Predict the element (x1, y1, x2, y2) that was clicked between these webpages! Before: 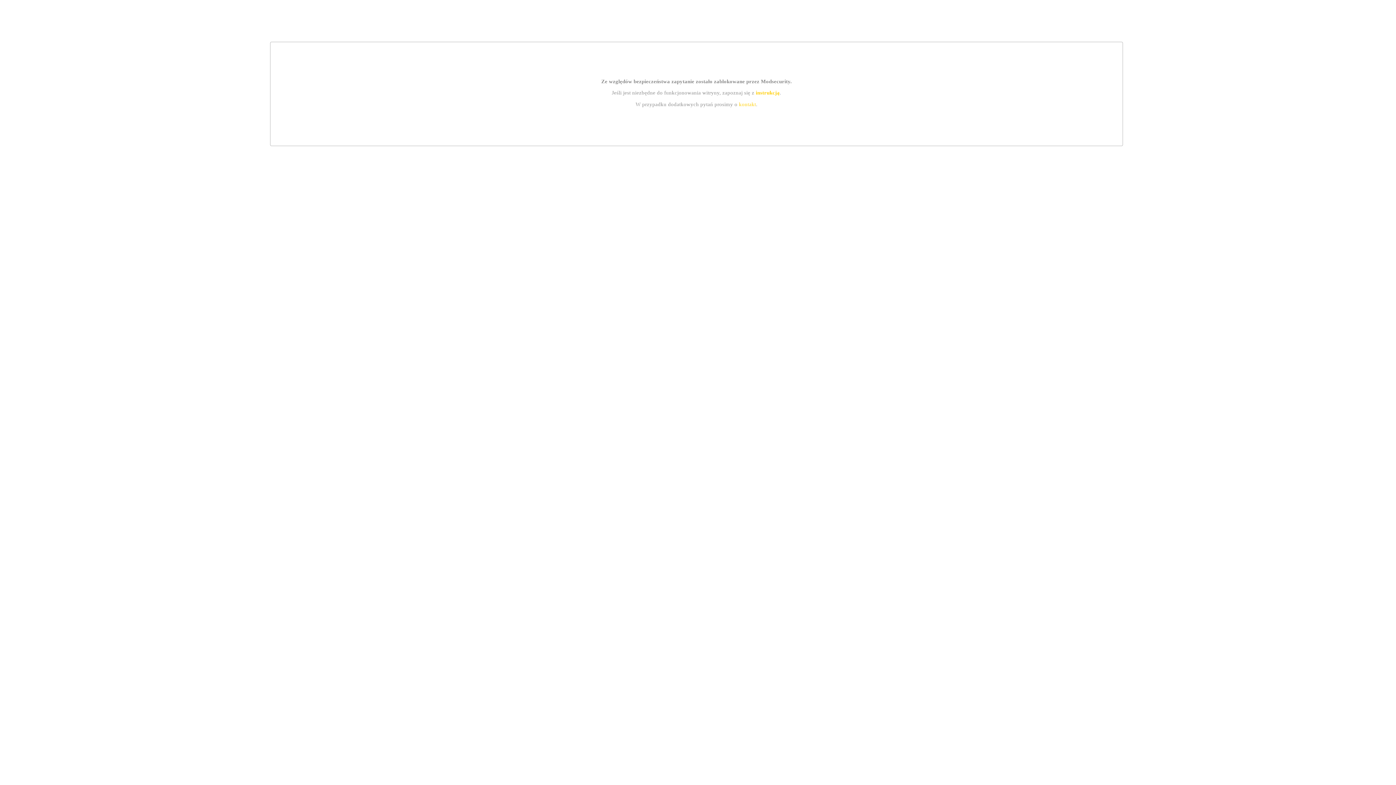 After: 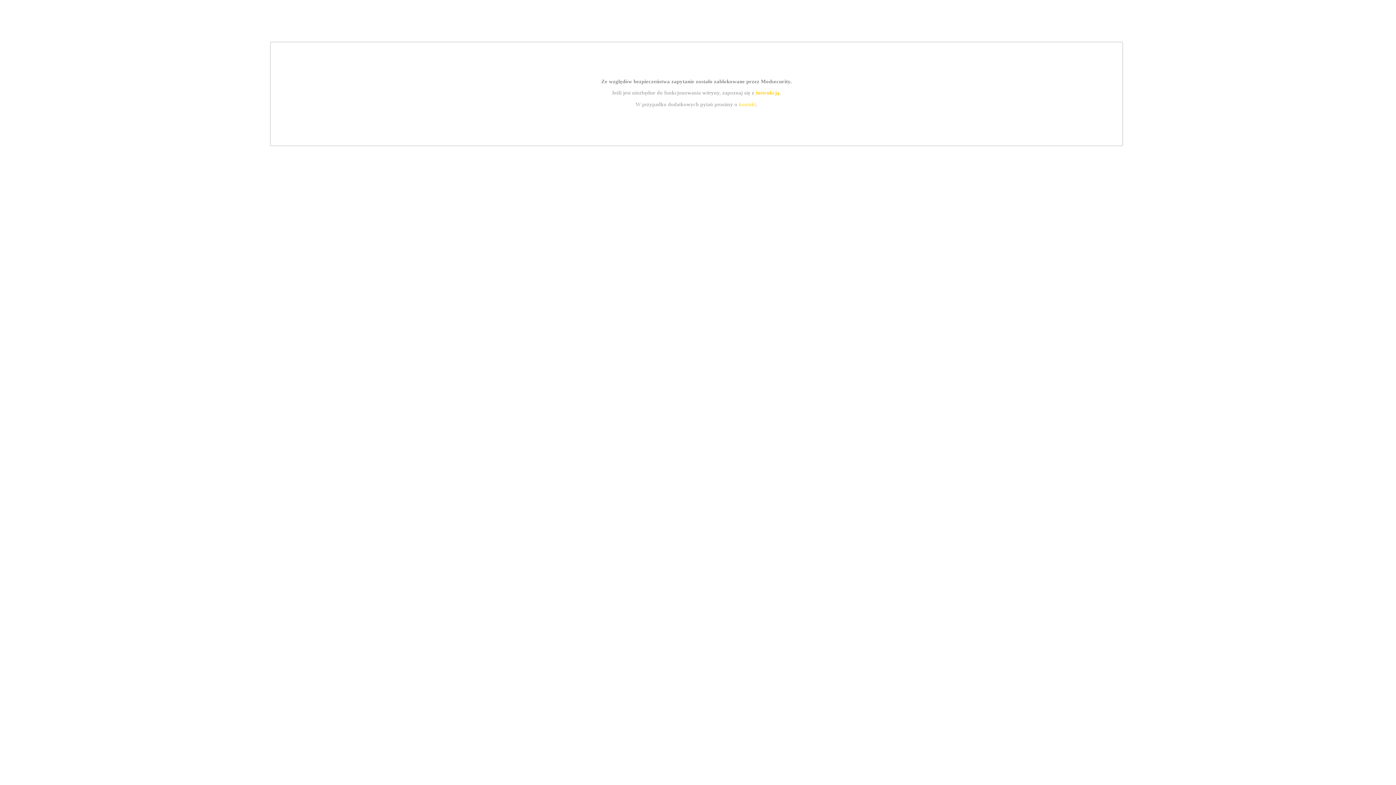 Action: label: kontakt bbox: (739, 101, 756, 107)